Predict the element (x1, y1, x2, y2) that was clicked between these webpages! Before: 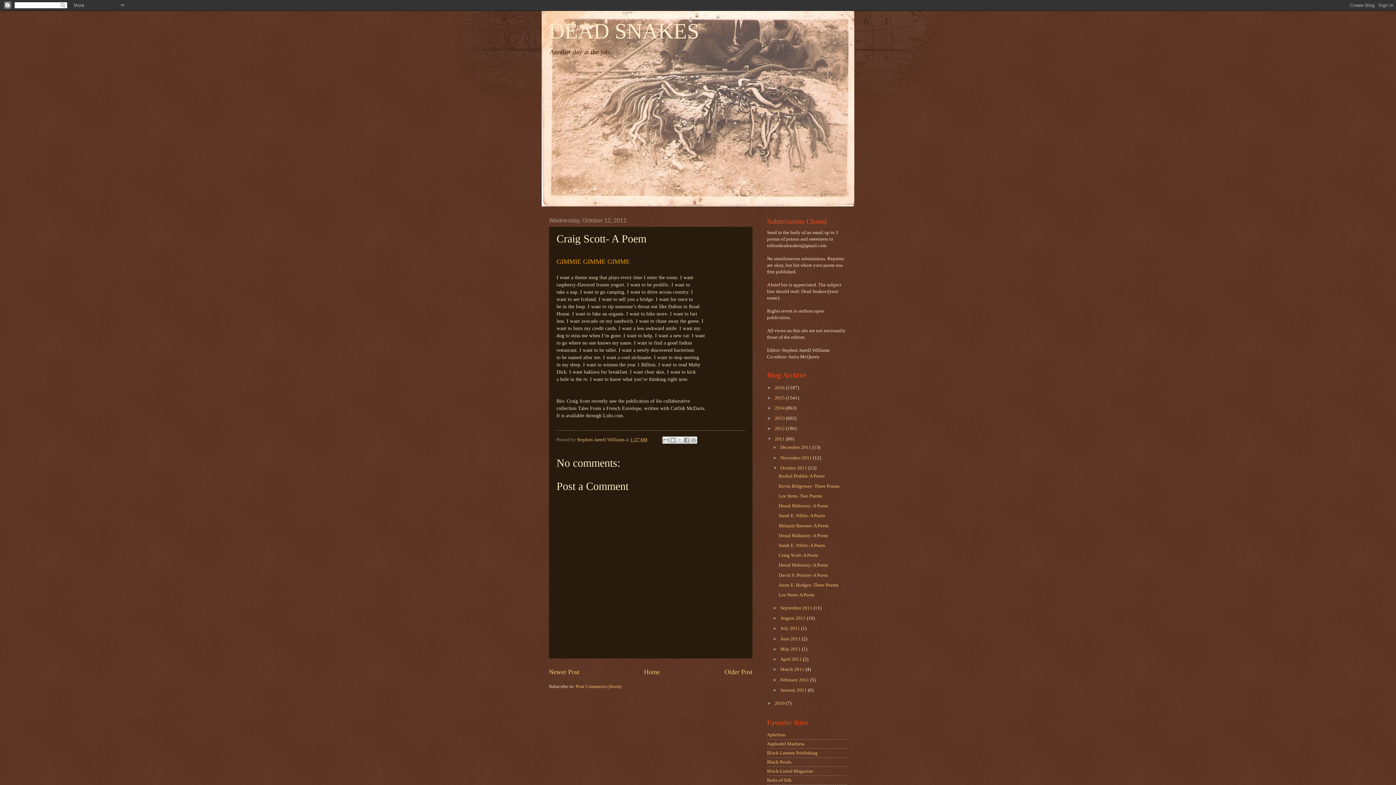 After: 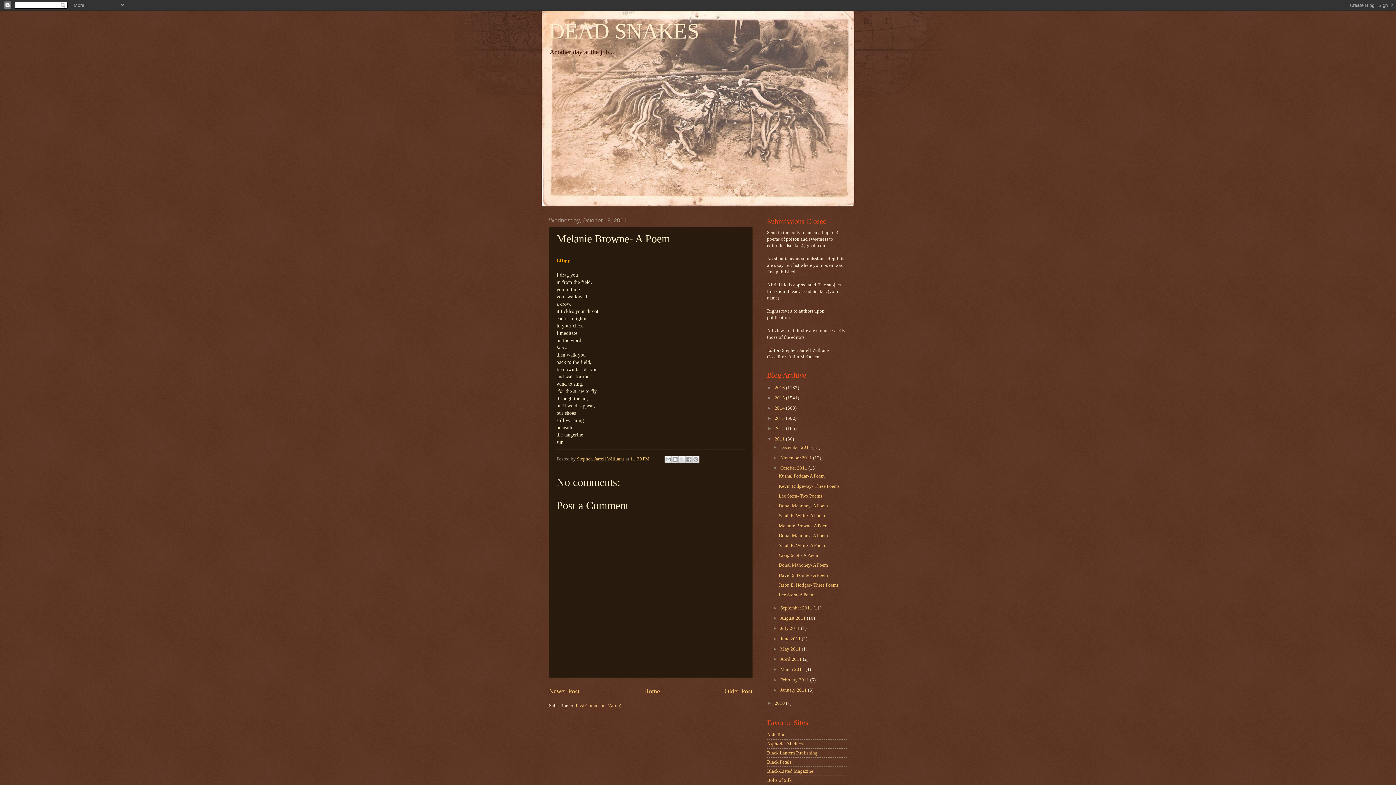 Action: label: Melanie Browne- A Poem bbox: (778, 523, 828, 528)